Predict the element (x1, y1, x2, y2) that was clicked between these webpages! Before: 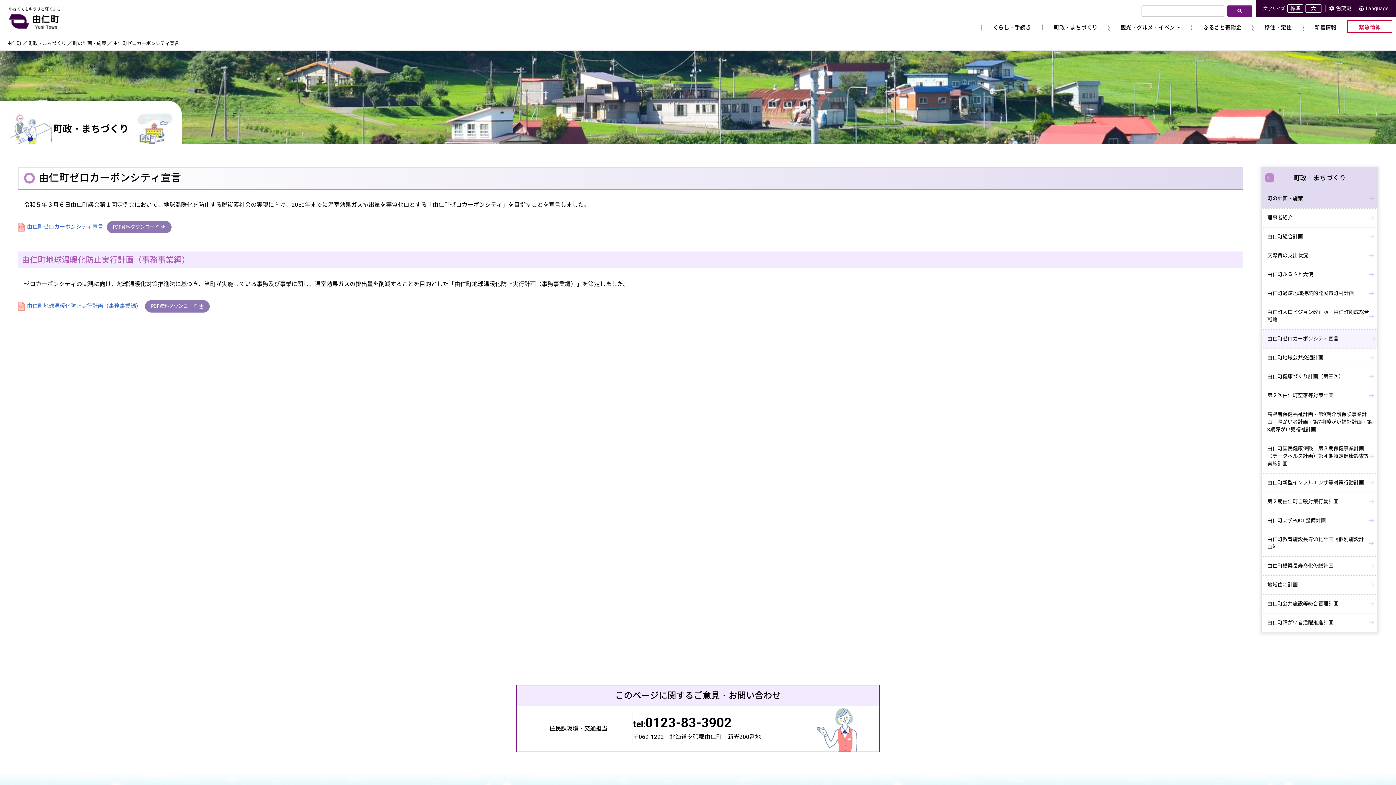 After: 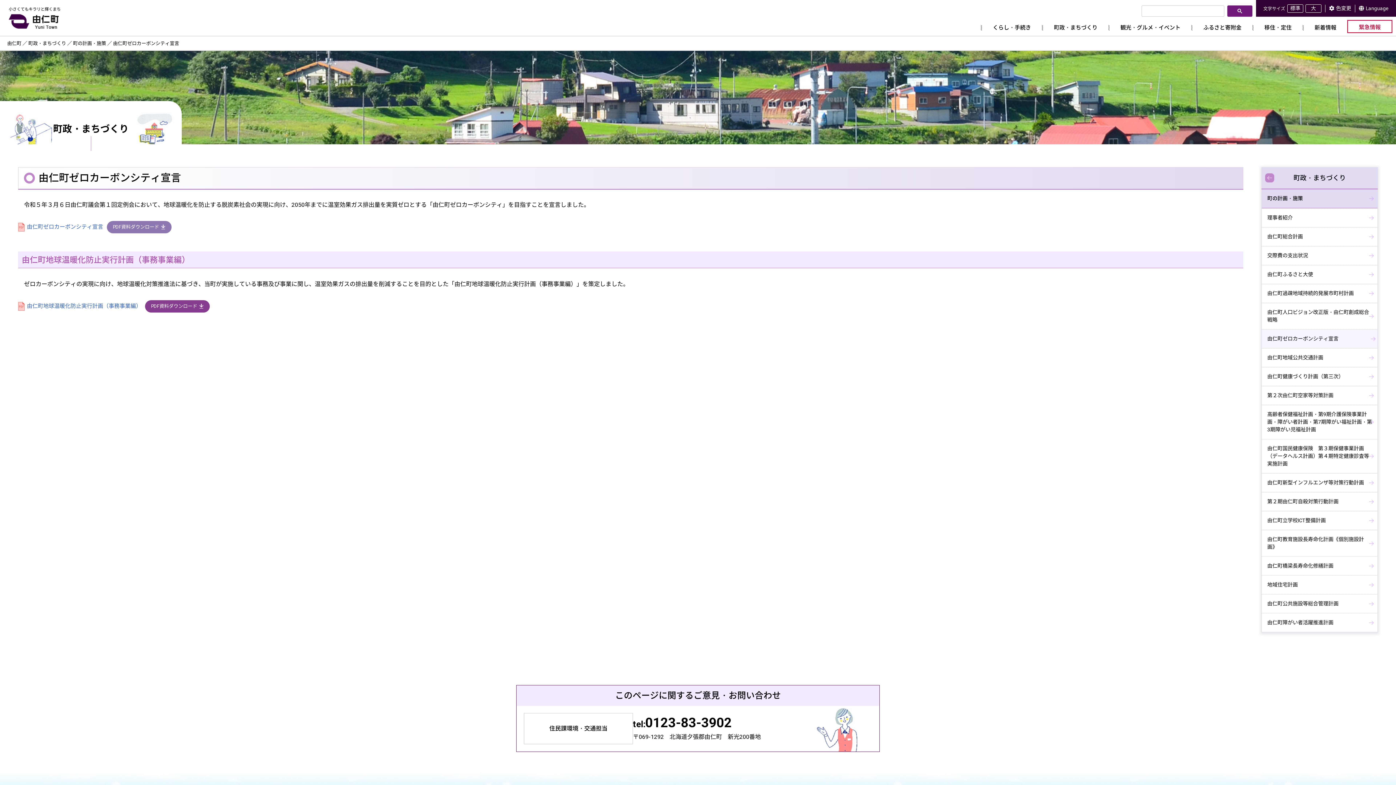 Action: label: PDF資料ダウンロード bbox: (145, 300, 209, 312)